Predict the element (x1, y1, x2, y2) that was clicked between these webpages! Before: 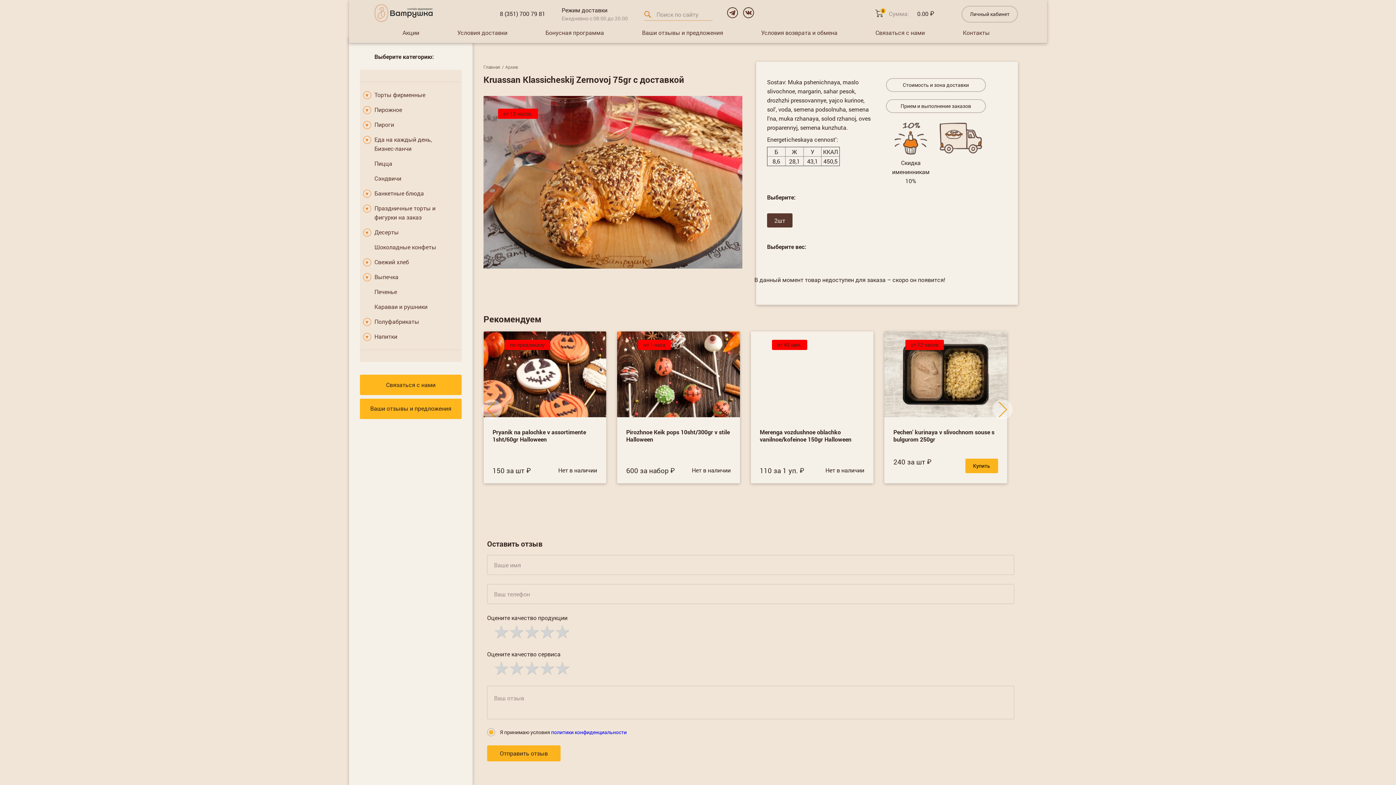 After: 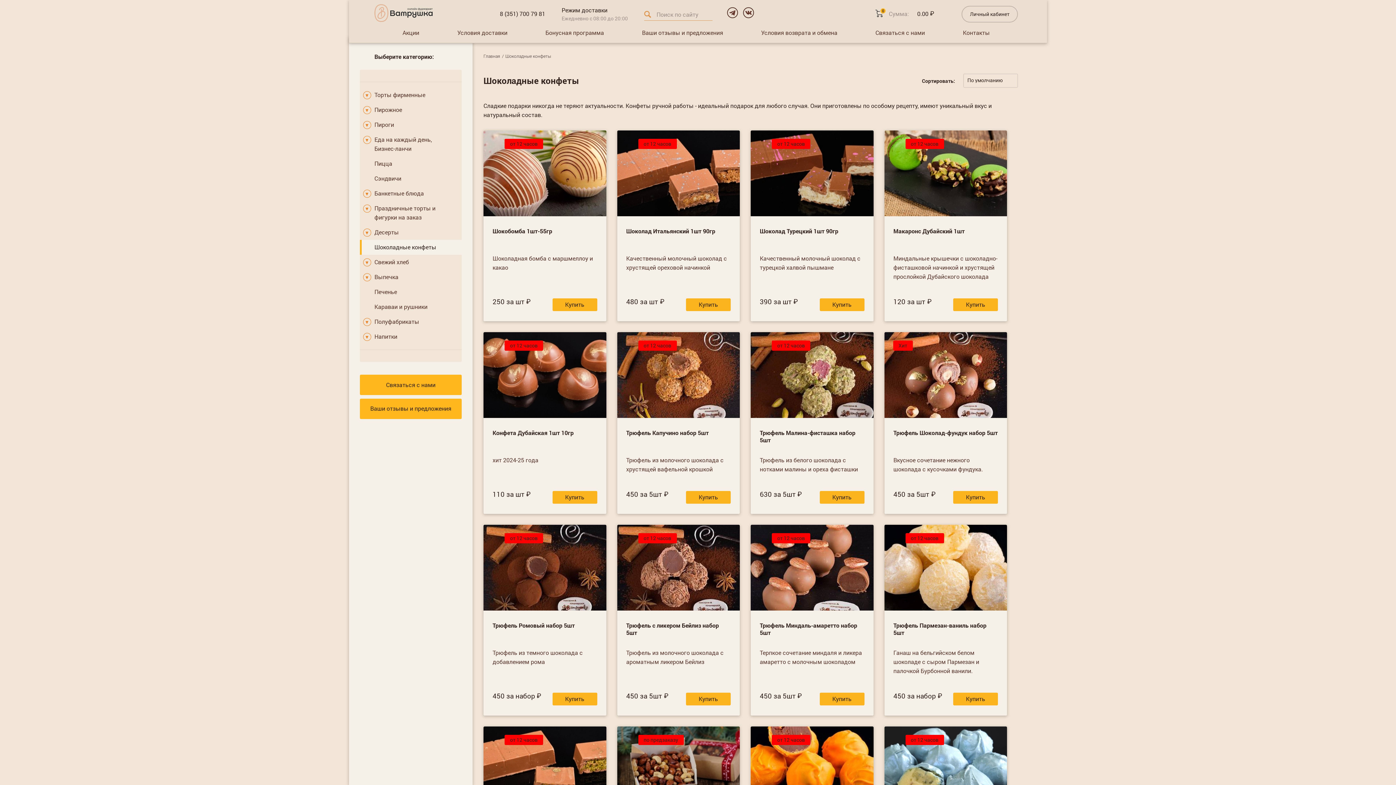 Action: bbox: (374, 243, 436, 250) label: Шоколадные конфеты